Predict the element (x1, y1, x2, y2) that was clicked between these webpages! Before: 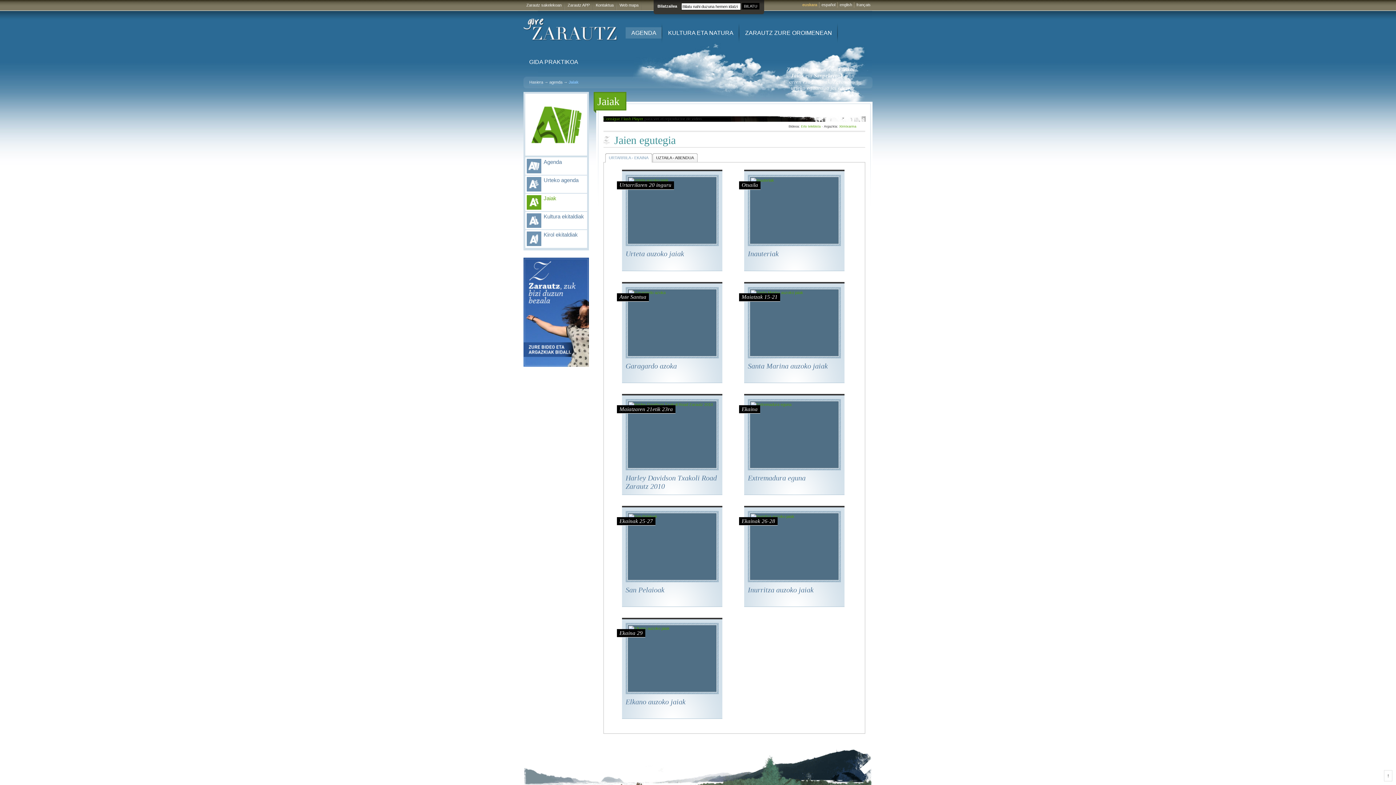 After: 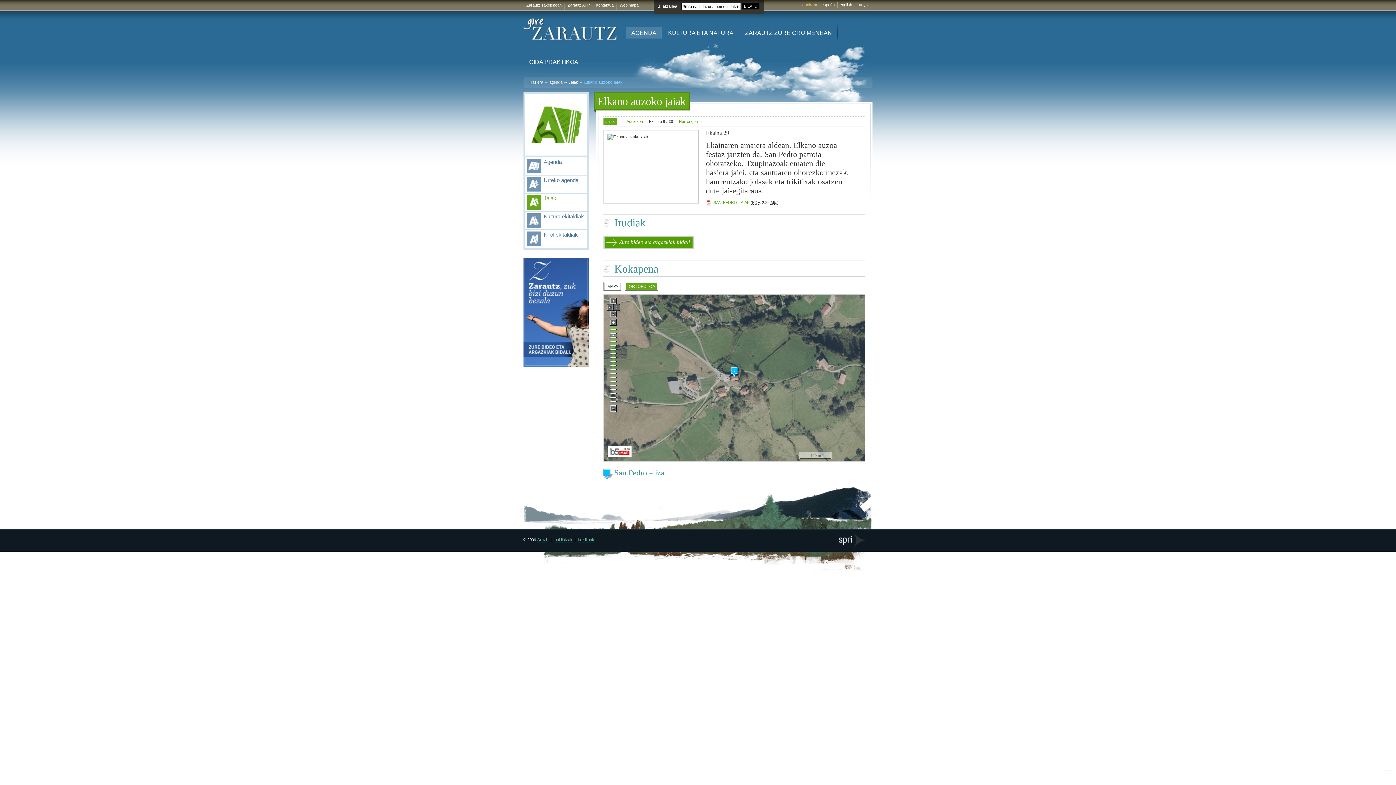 Action: label: Elkano auzoko jaiak bbox: (625, 698, 718, 706)